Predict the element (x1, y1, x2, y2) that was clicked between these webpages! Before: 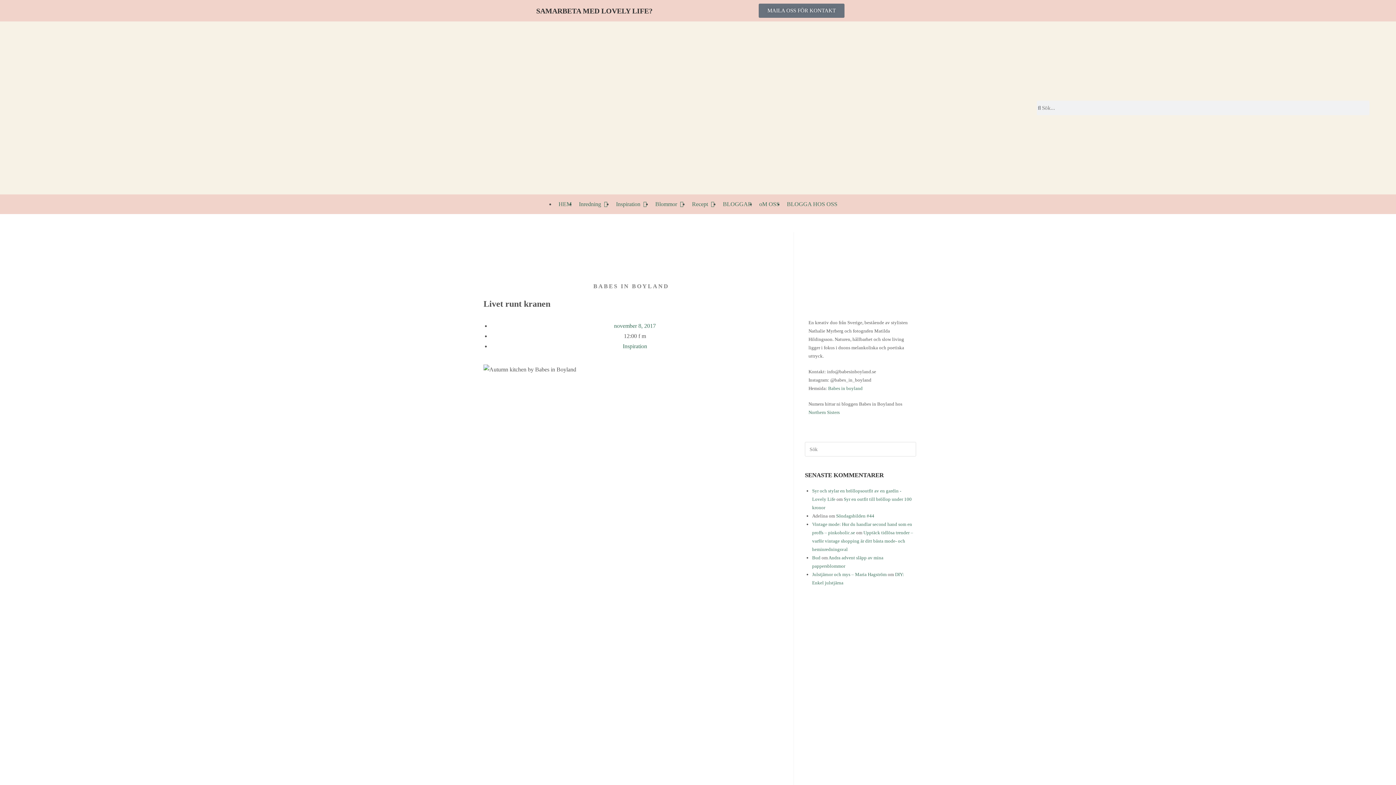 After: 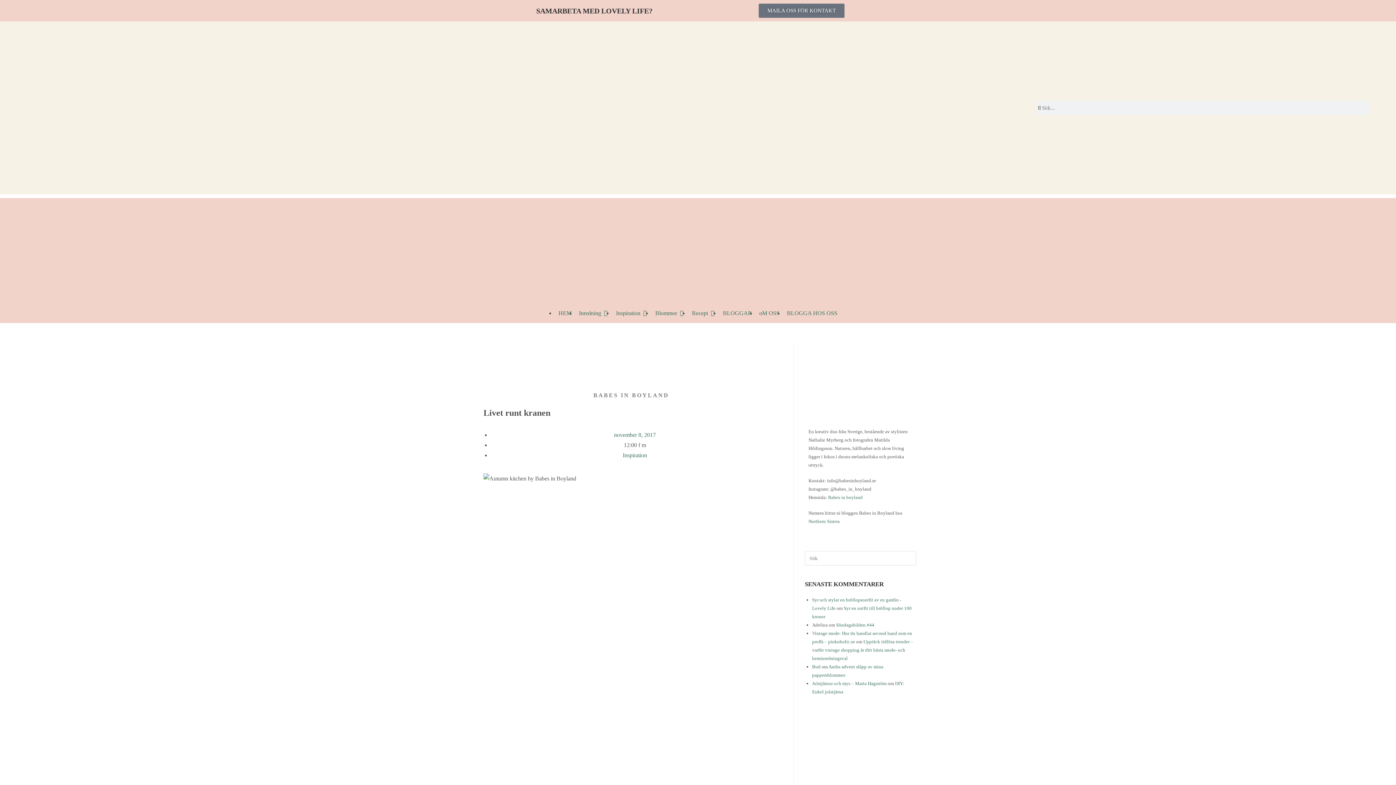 Action: bbox: (679, 200, 684, 208) label: Öppna Blommor